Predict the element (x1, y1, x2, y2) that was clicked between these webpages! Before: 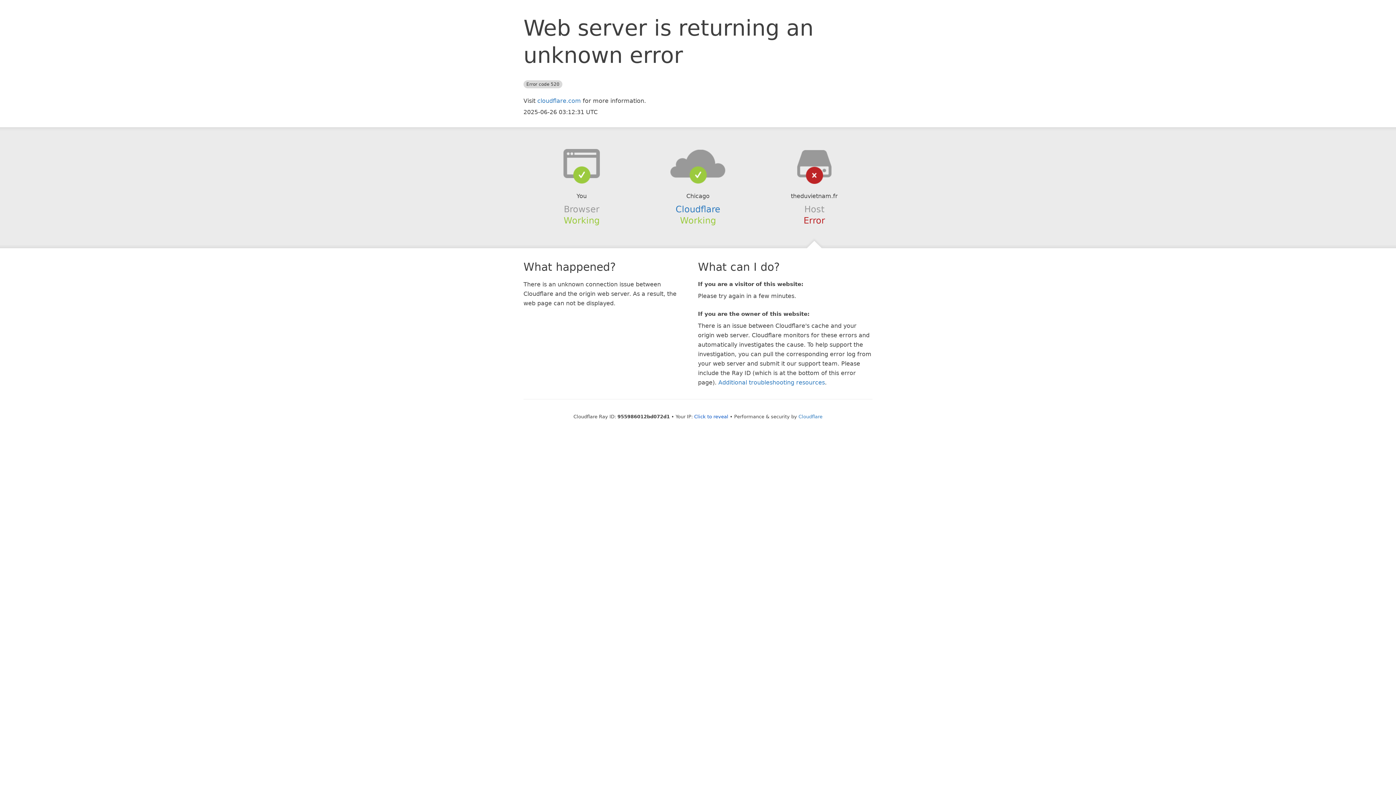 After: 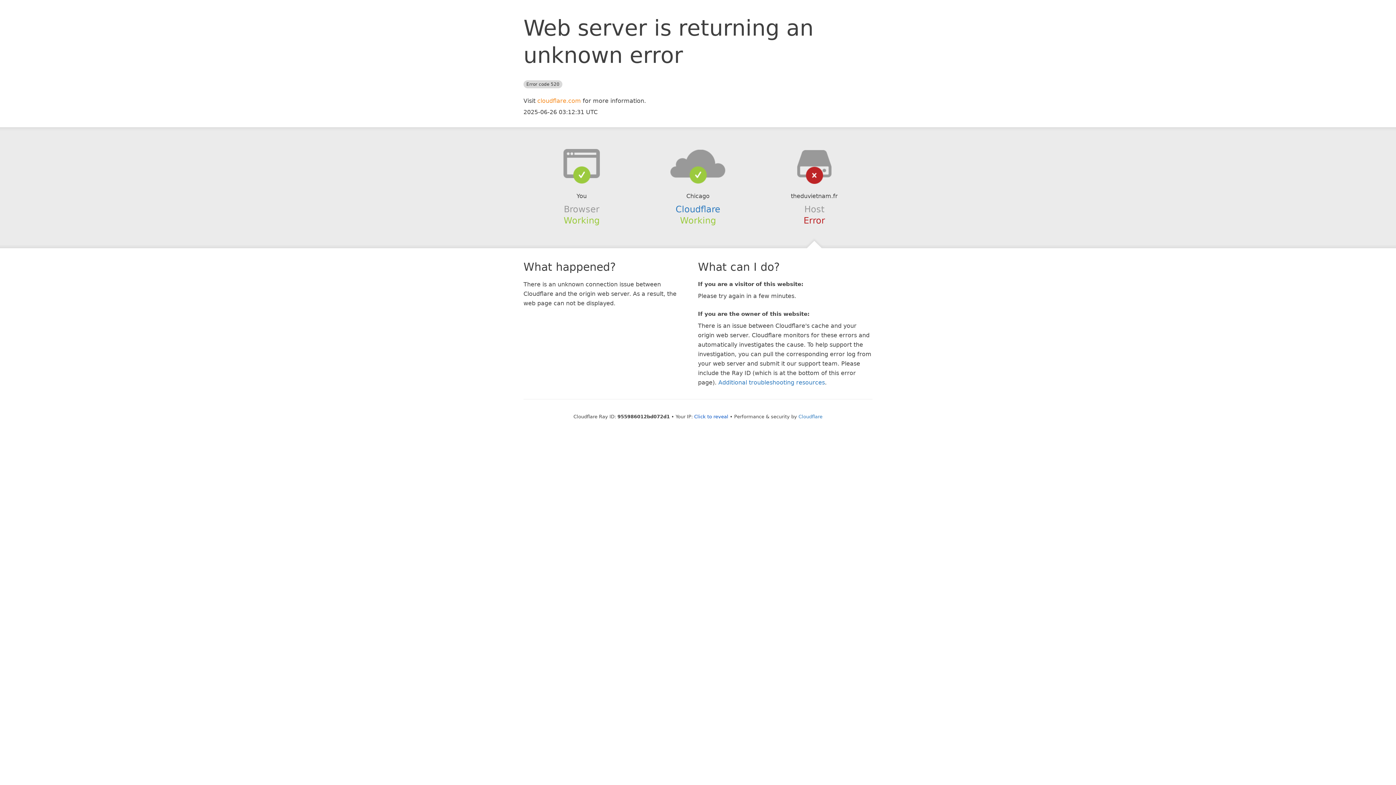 Action: label: cloudflare.com bbox: (537, 97, 581, 104)